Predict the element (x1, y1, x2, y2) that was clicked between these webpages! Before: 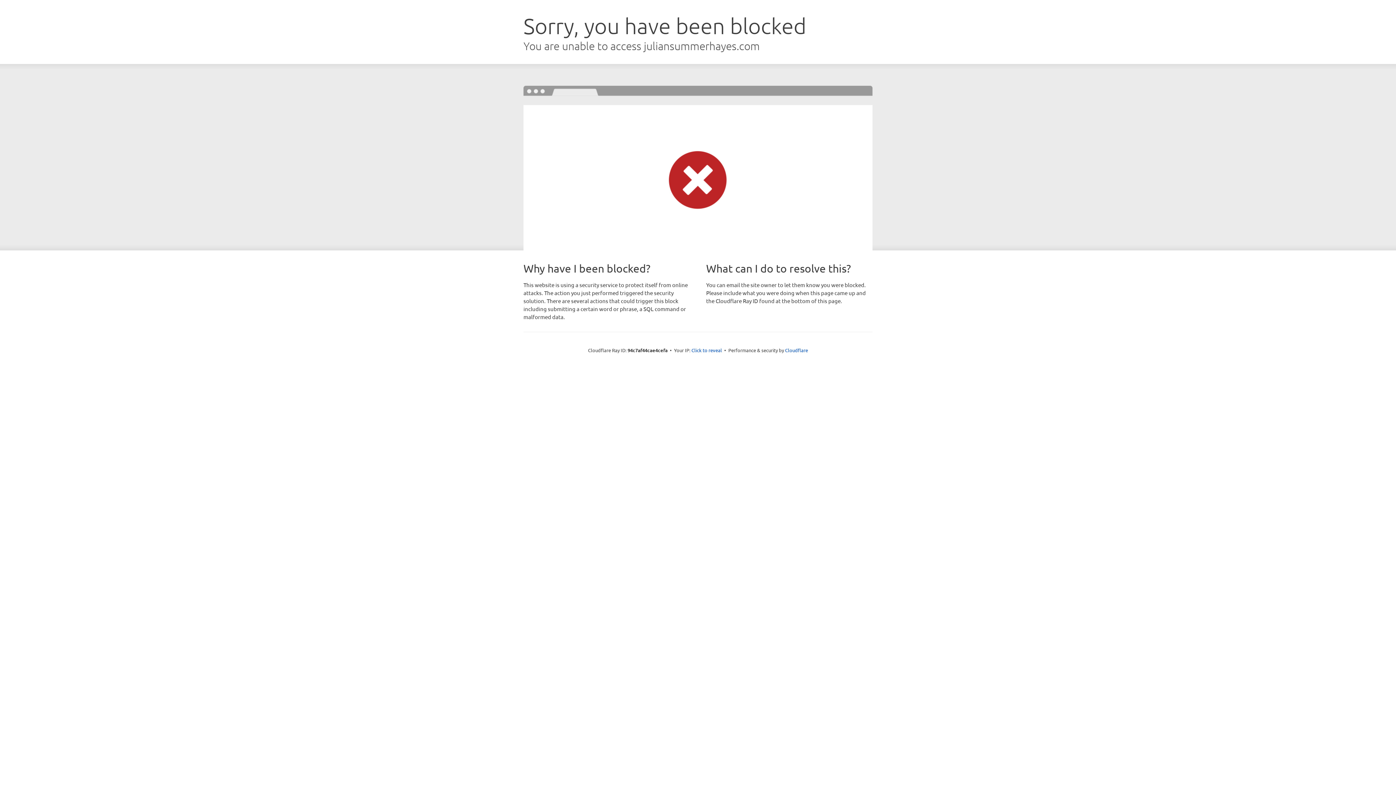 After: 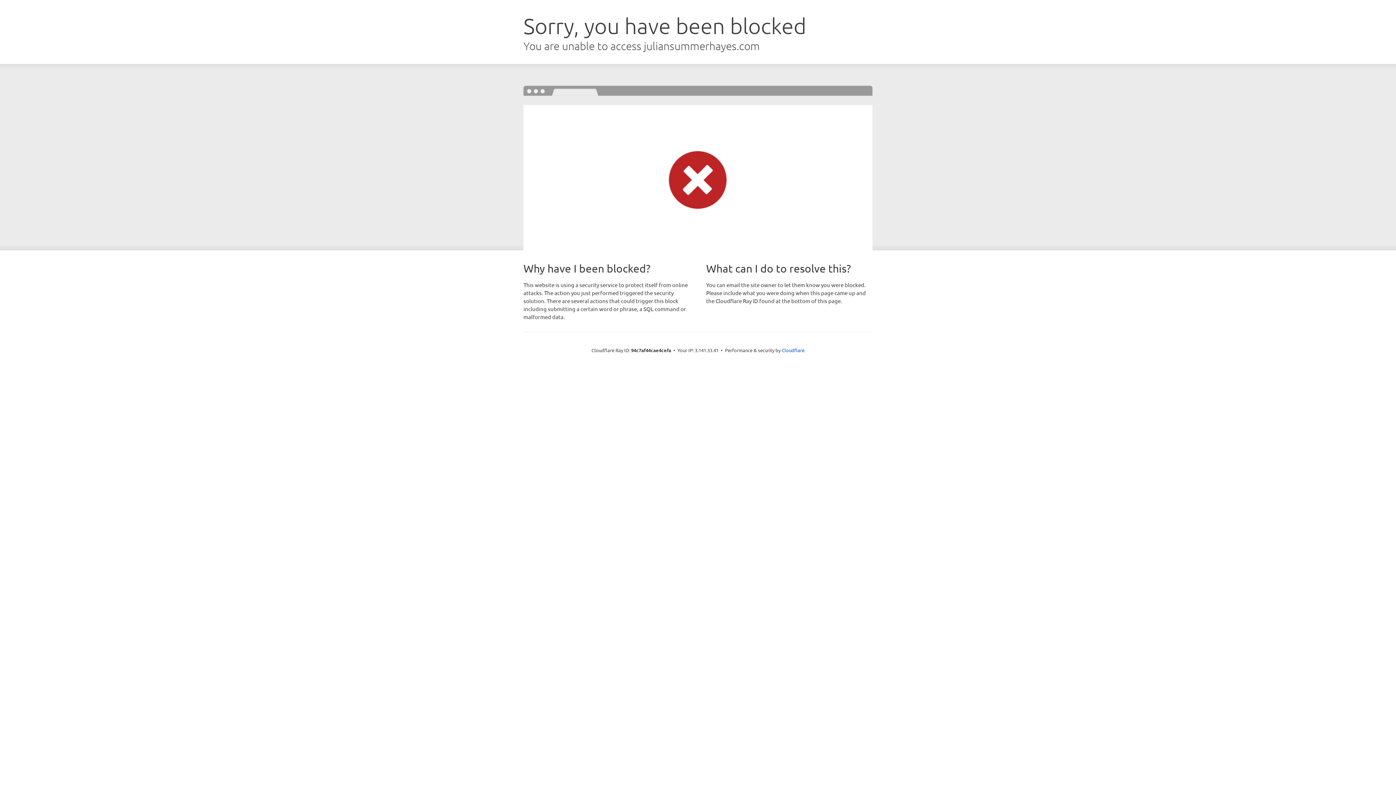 Action: label: Click to reveal bbox: (691, 346, 722, 353)